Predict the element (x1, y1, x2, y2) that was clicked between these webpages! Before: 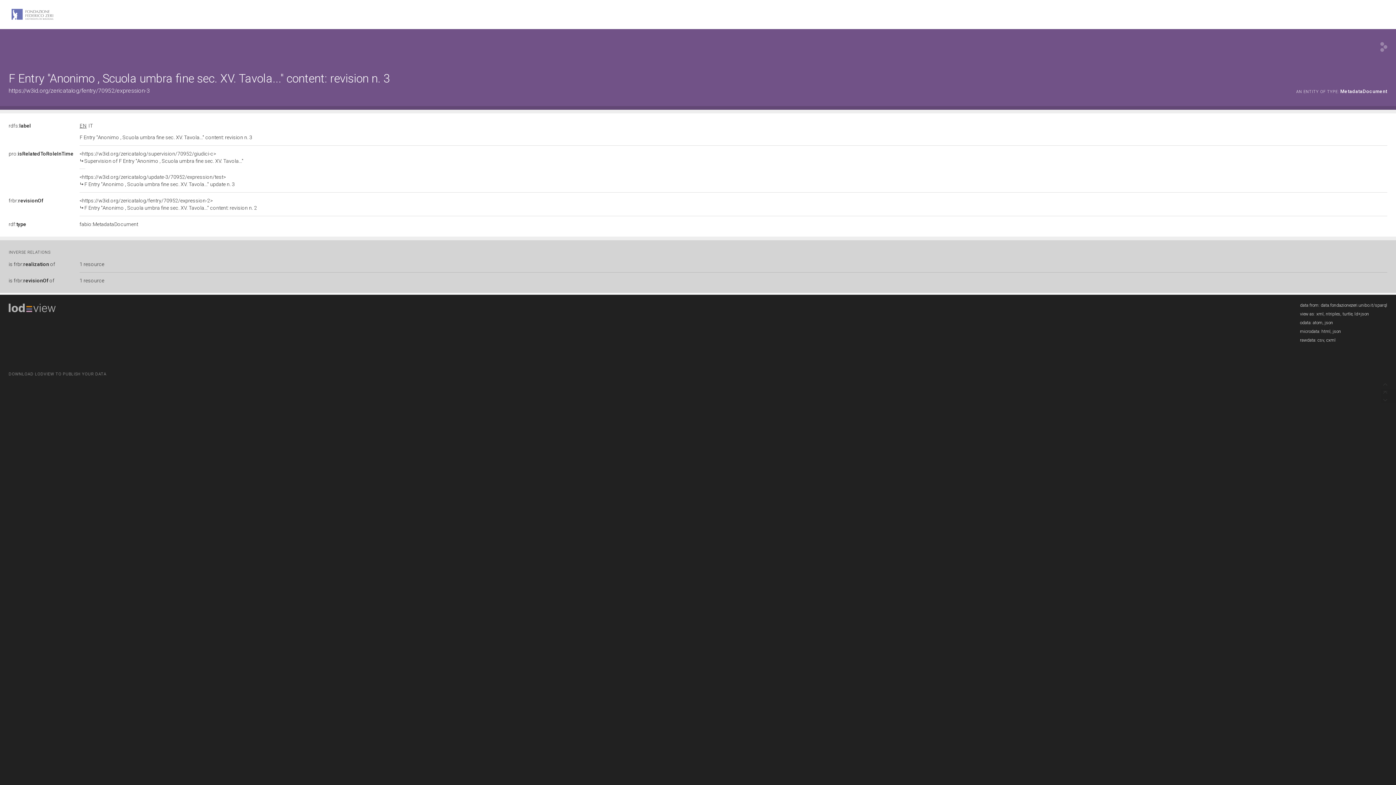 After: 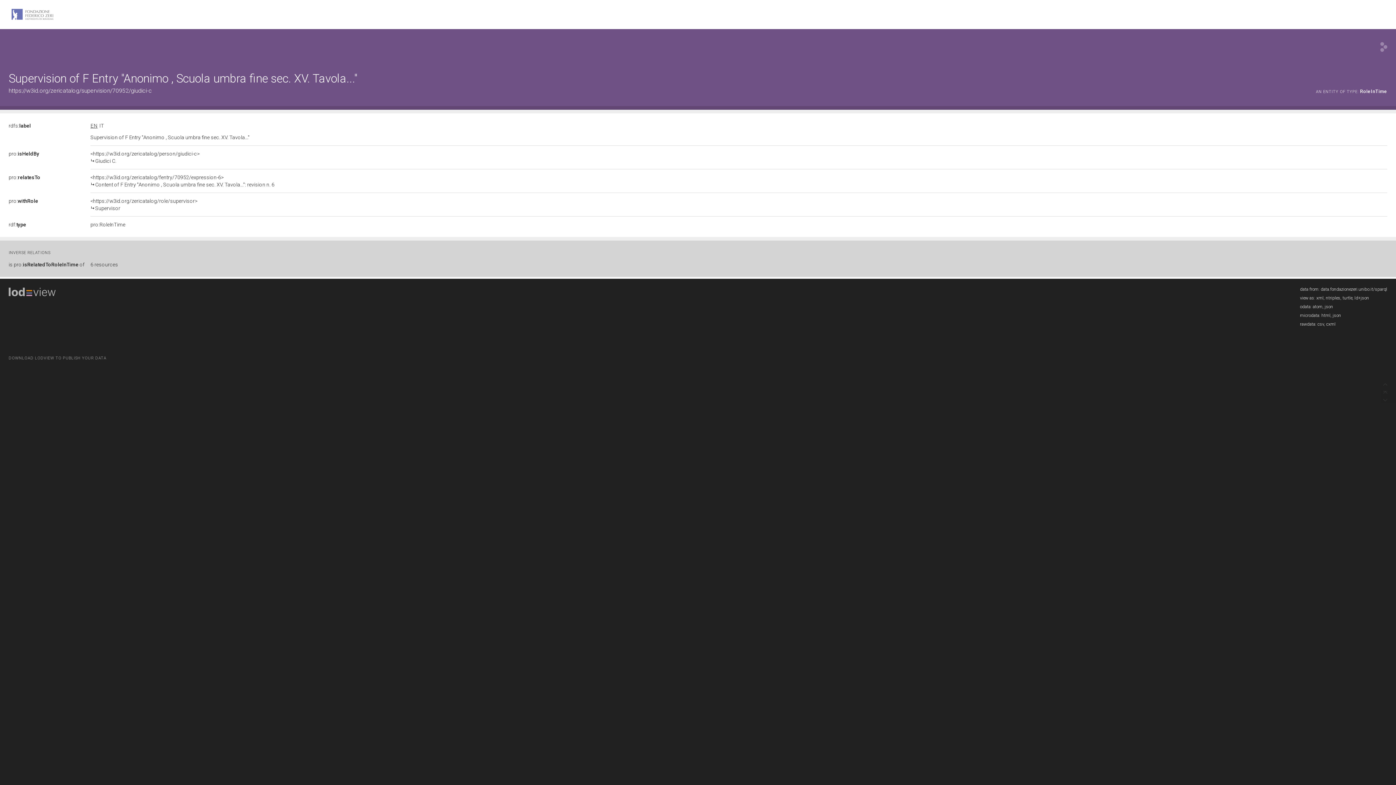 Action: bbox: (79, 150, 1387, 164) label: <https://w3id.org/zericatalog/supervision/70952/giudici-c>

Supervision of F Entry "Anonimo , Scuola umbra fine sec. XV. Tavola..."